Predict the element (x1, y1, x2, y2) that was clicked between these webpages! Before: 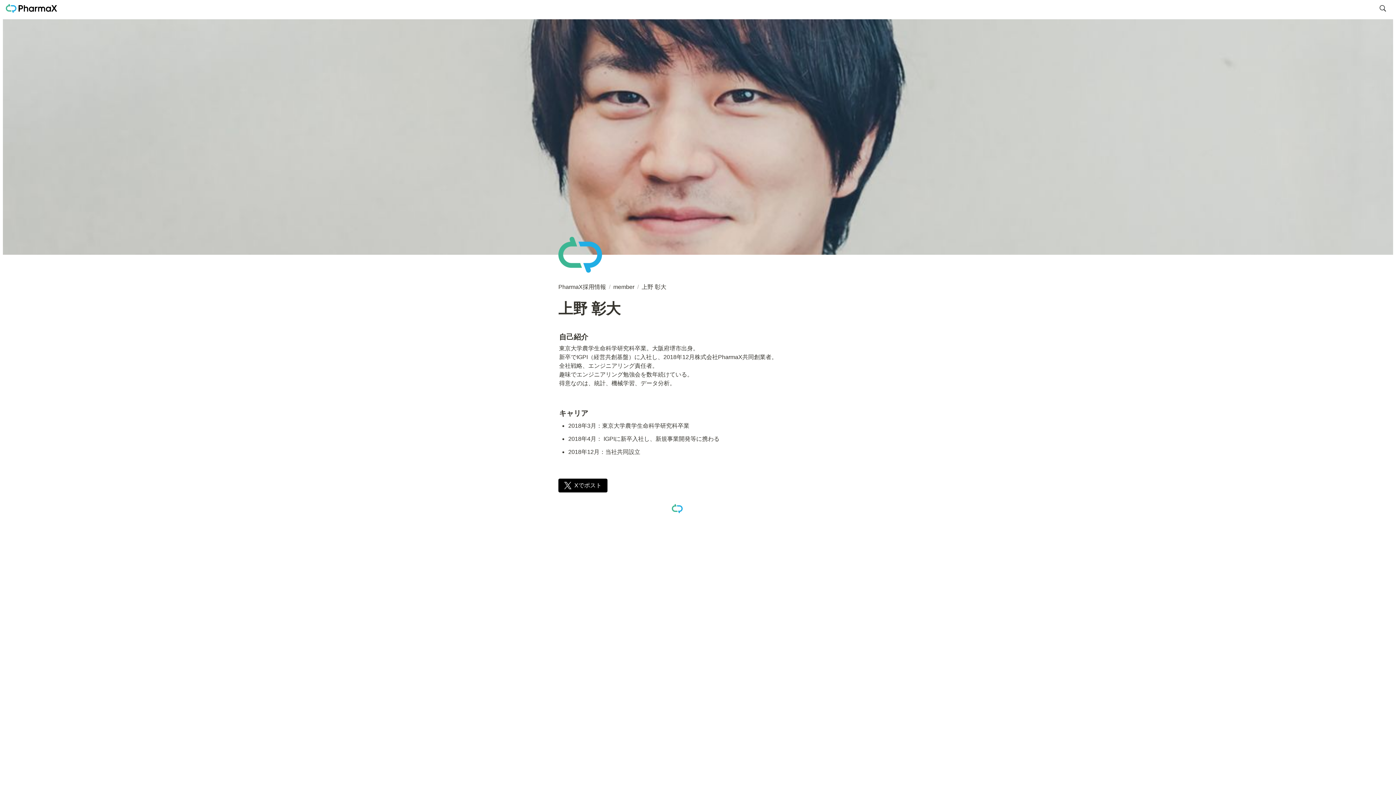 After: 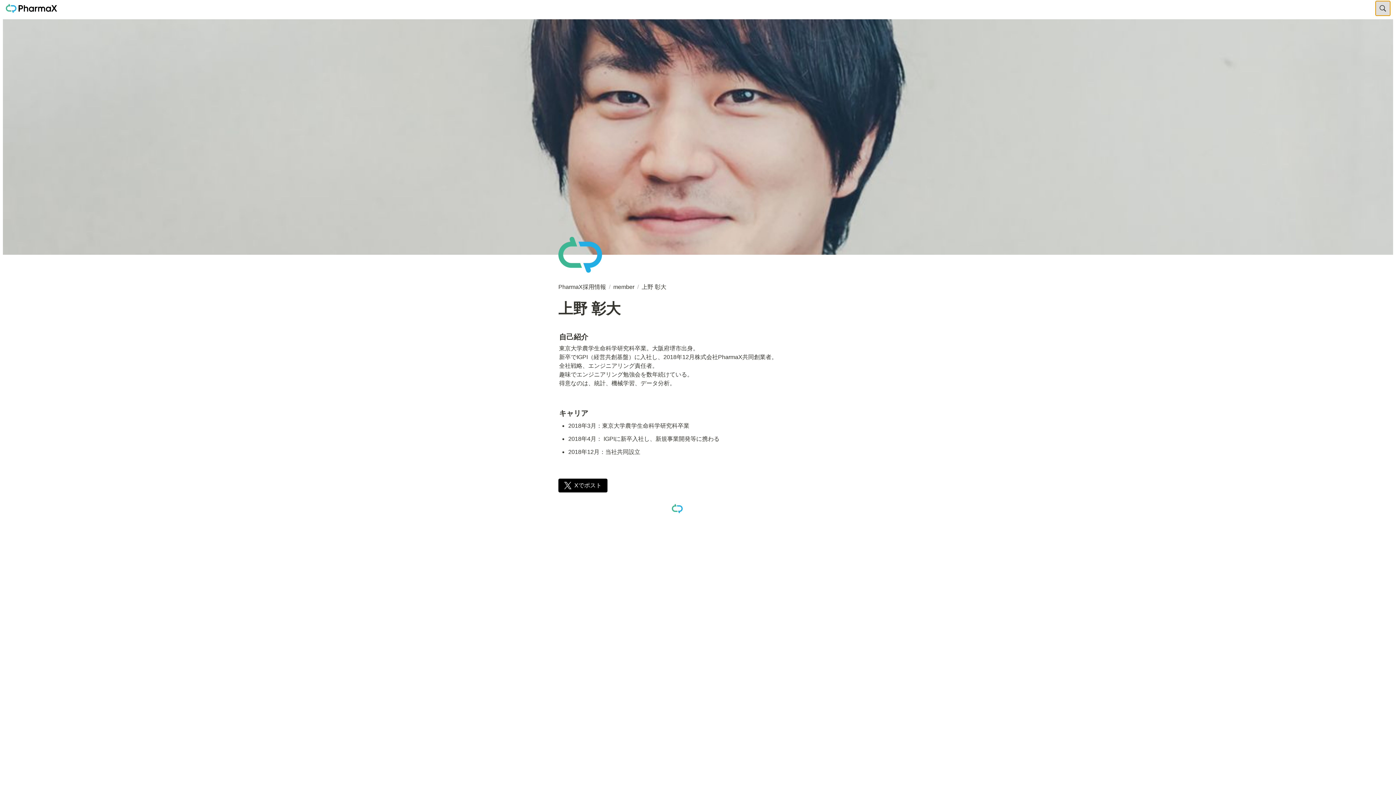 Action: bbox: (1376, 0, 1390, 15) label: 検索